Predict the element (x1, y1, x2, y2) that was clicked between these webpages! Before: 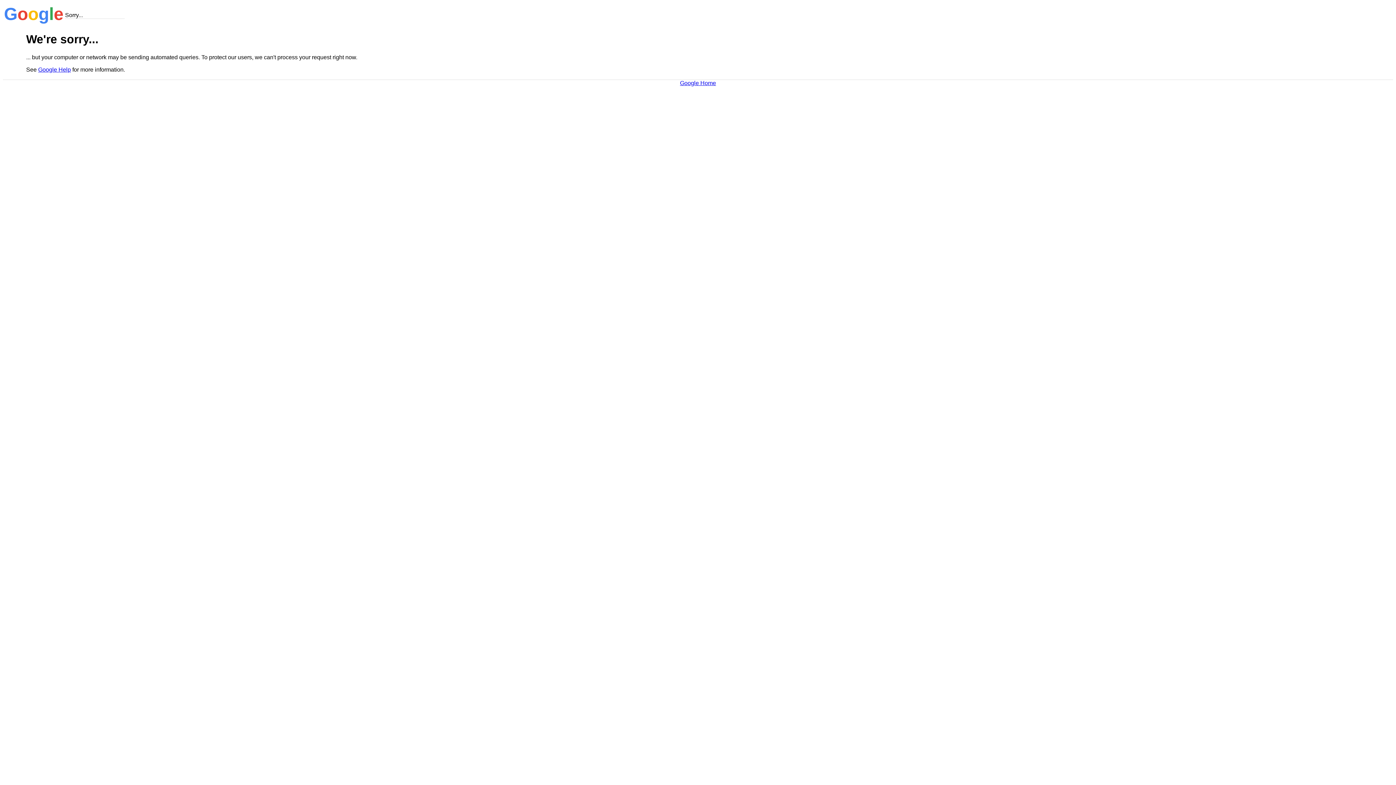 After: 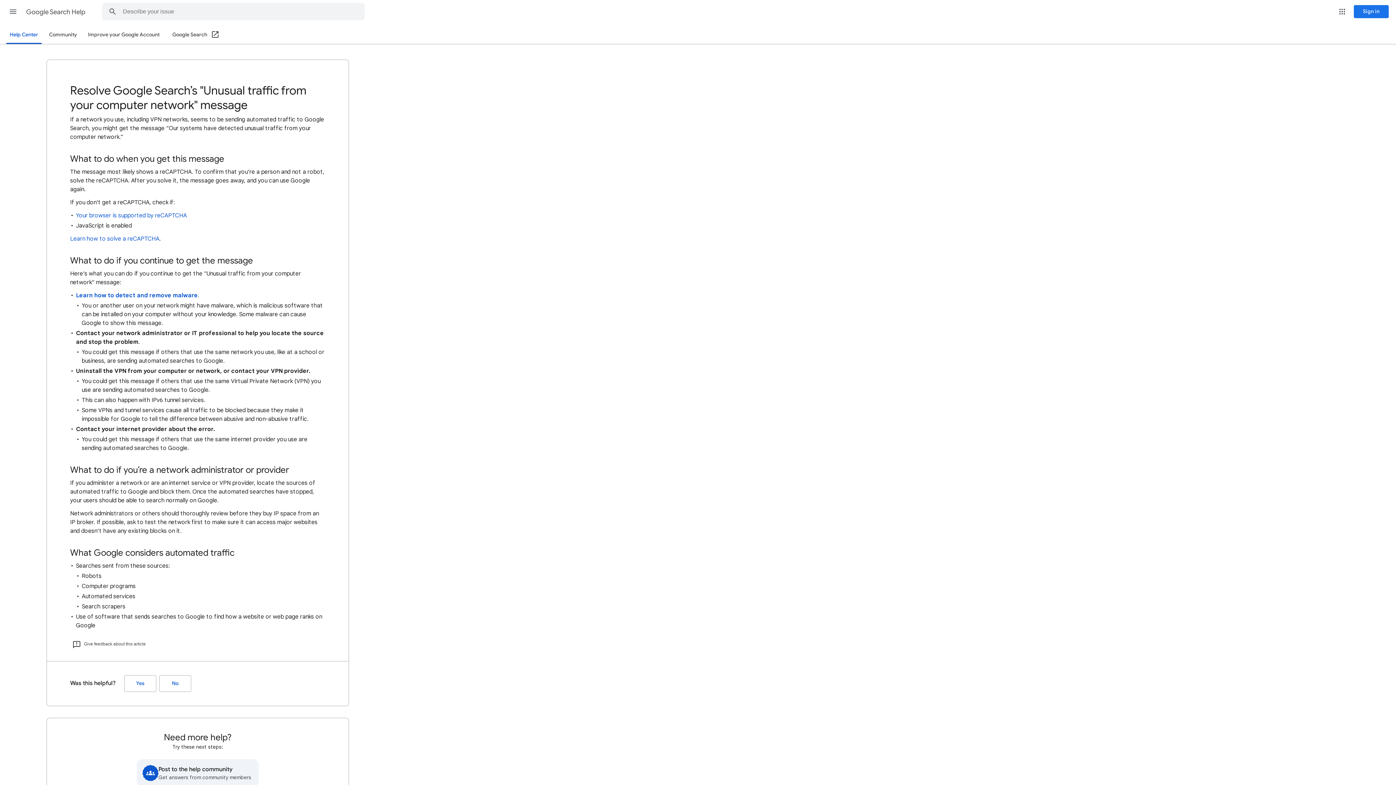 Action: bbox: (38, 66, 70, 72) label: Google Help